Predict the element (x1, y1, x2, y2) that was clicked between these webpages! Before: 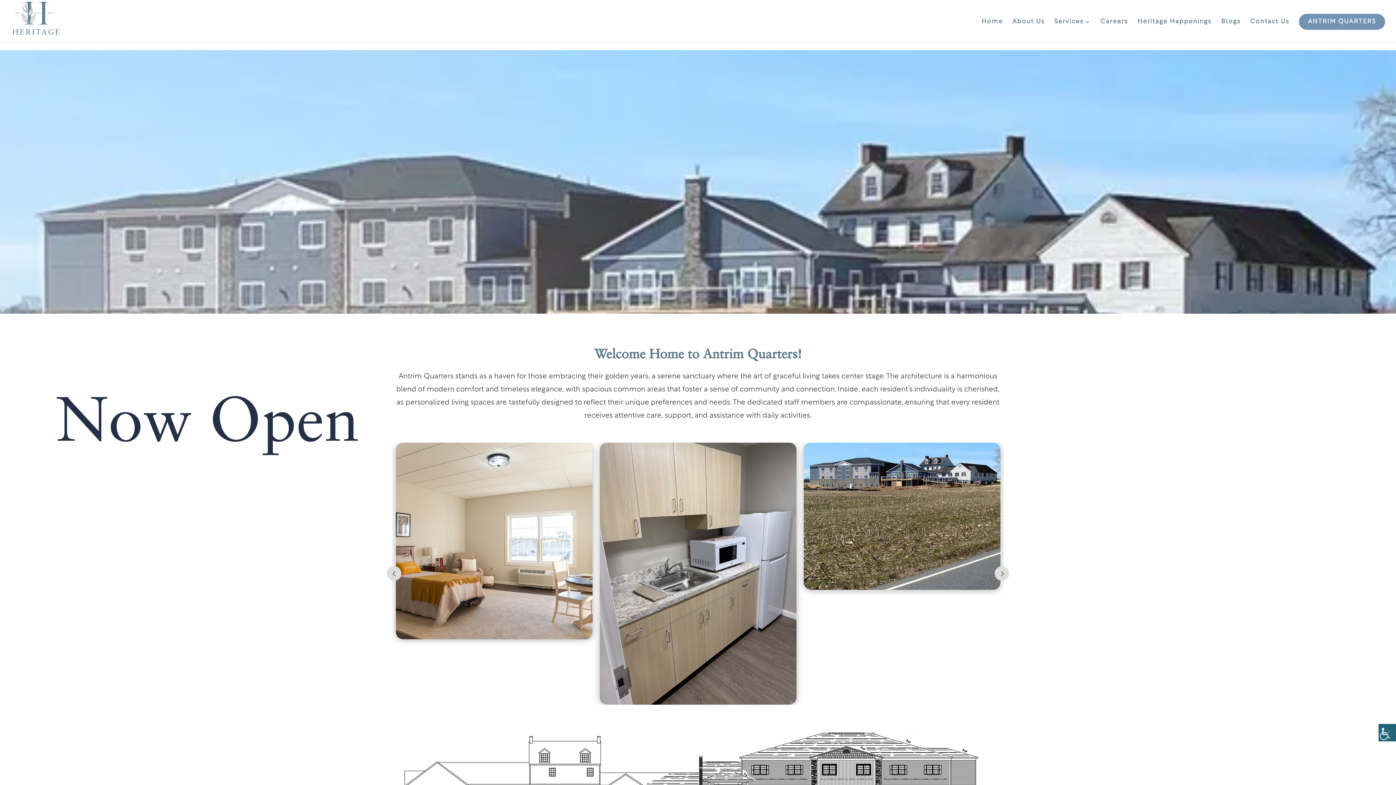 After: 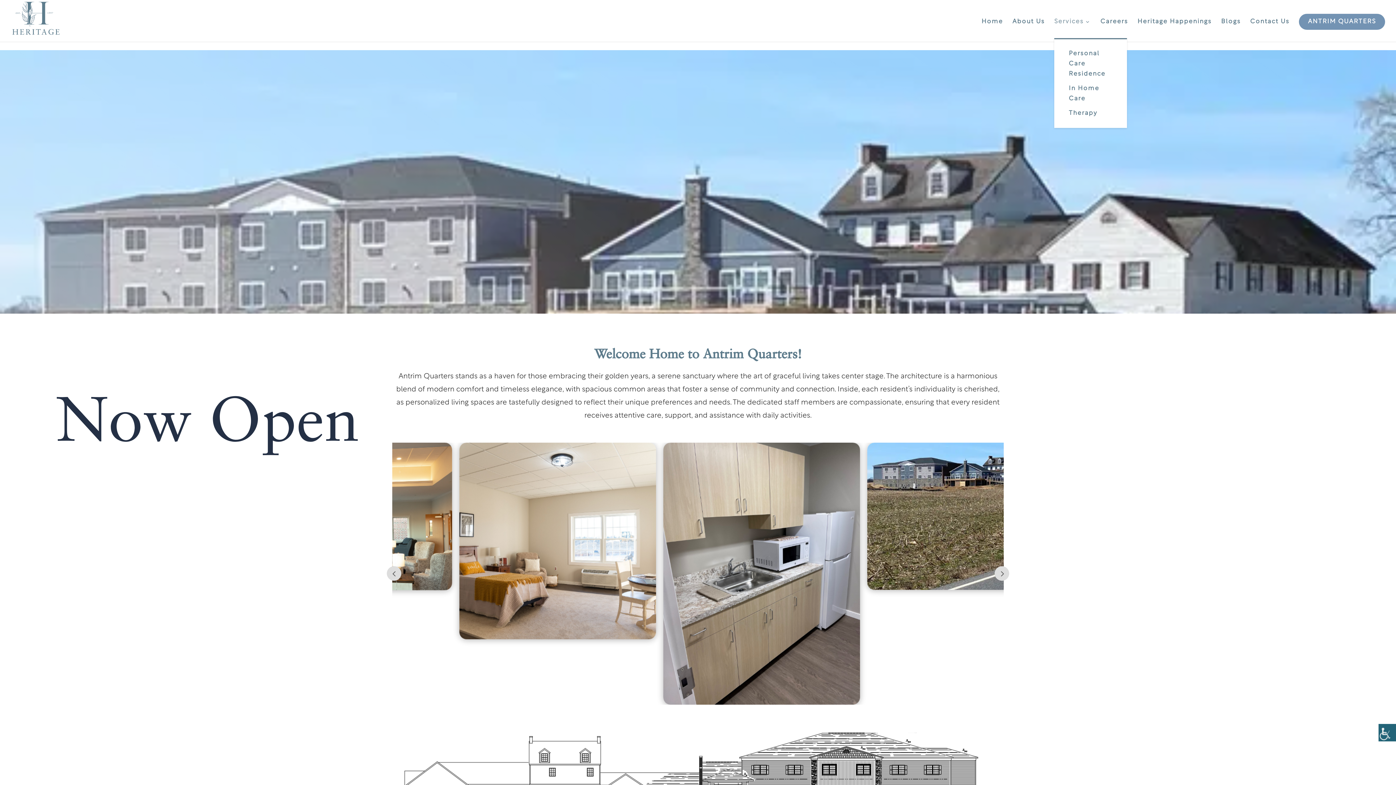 Action: bbox: (1054, 19, 1091, 38) label: Services